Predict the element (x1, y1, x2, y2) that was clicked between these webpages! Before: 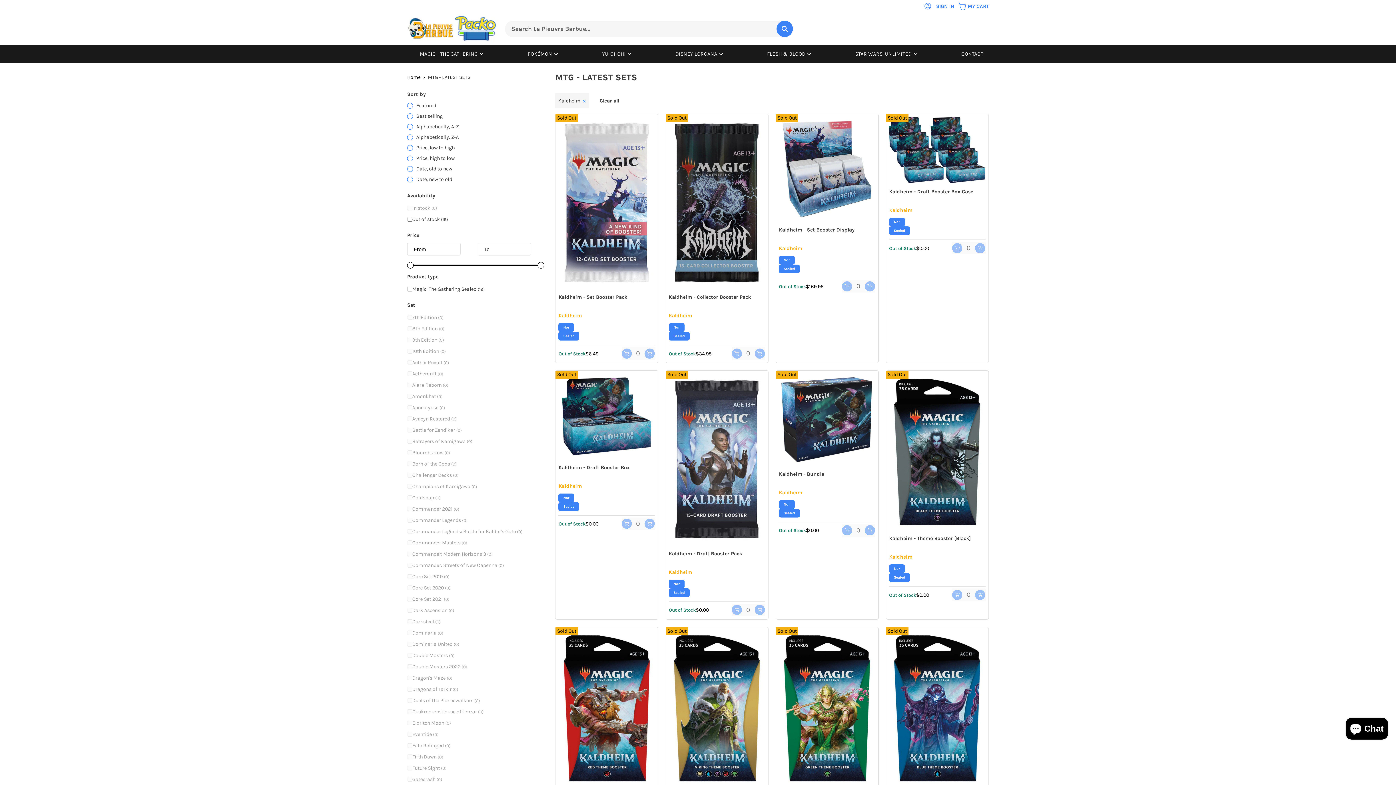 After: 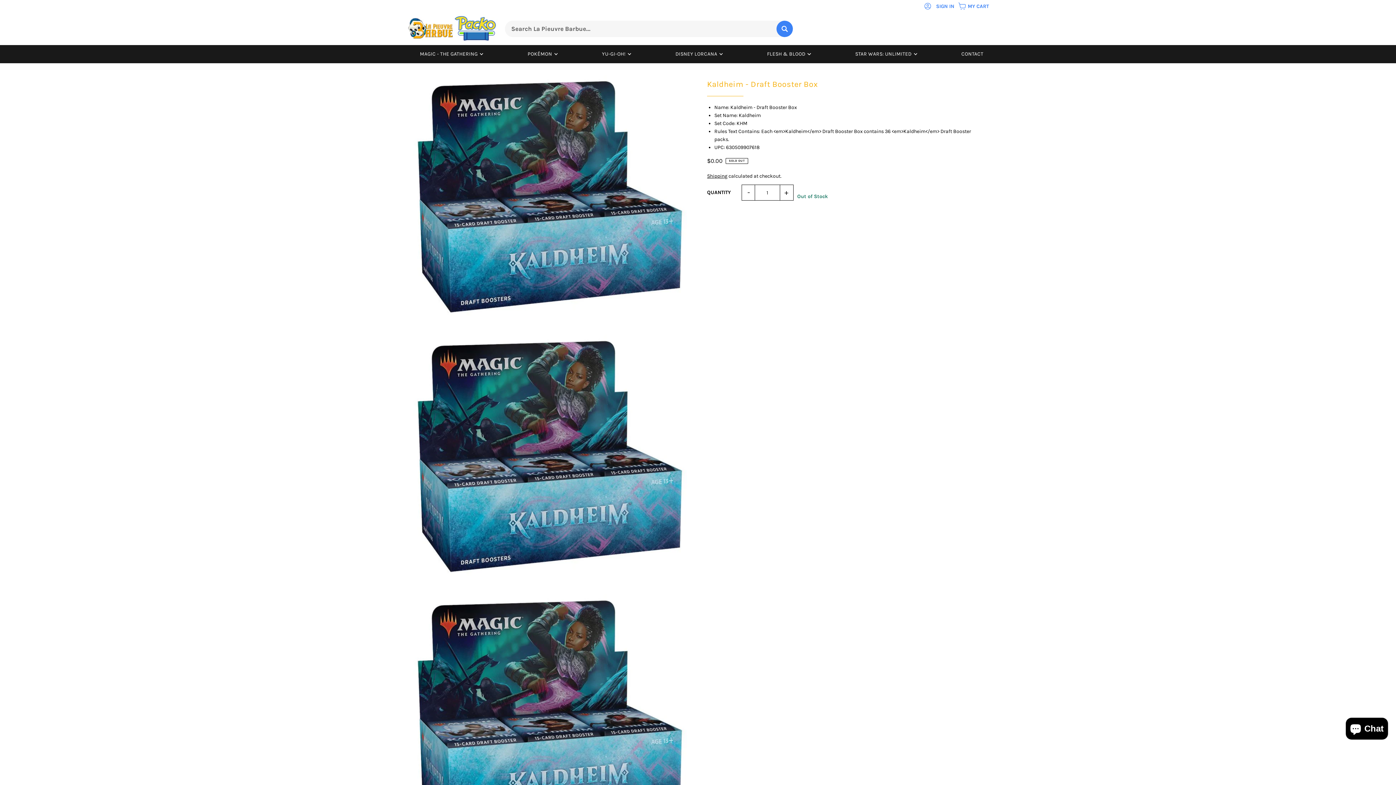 Action: label: Kaldheim - Draft Booster Box

Kaldheim bbox: (558, 464, 655, 489)